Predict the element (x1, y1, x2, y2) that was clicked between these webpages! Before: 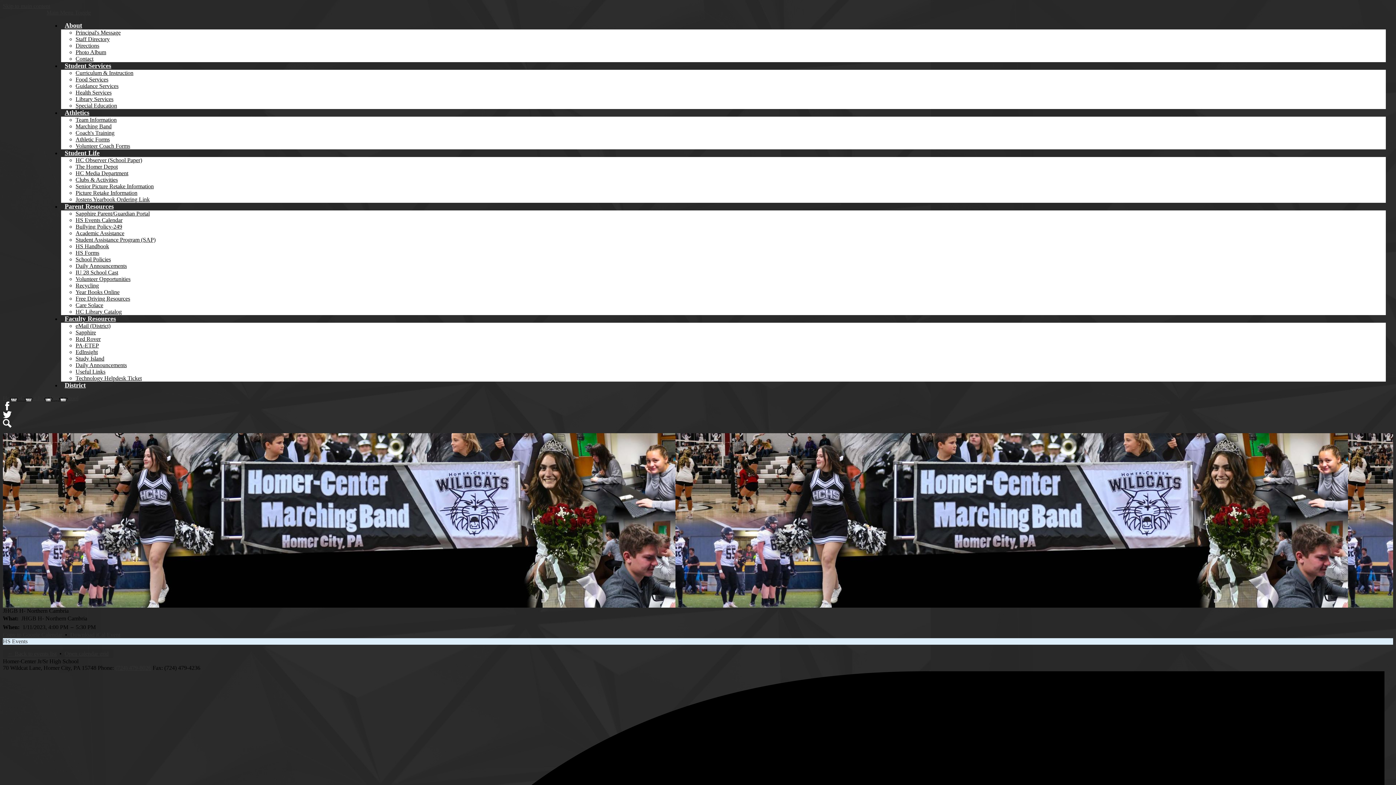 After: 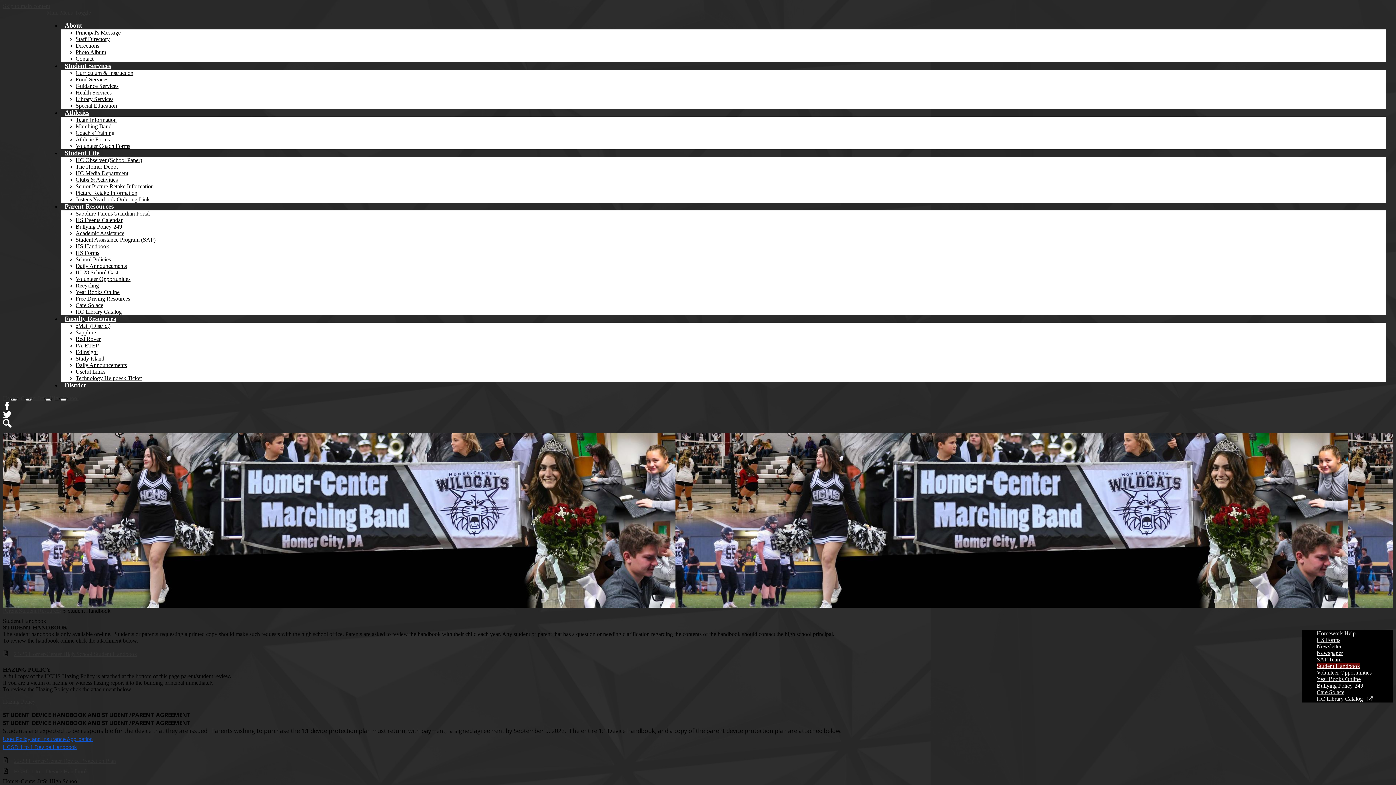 Action: label: HS Handbook bbox: (75, 243, 109, 249)